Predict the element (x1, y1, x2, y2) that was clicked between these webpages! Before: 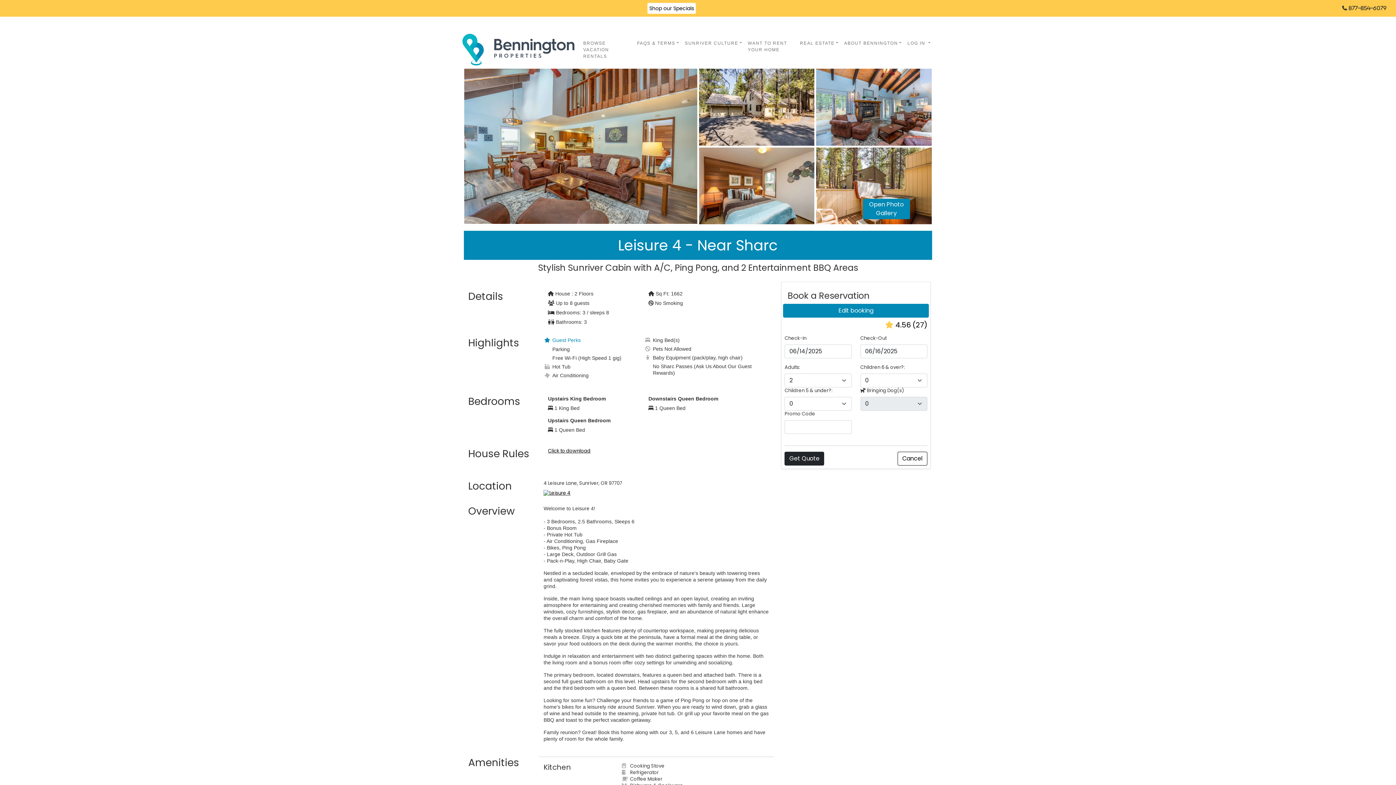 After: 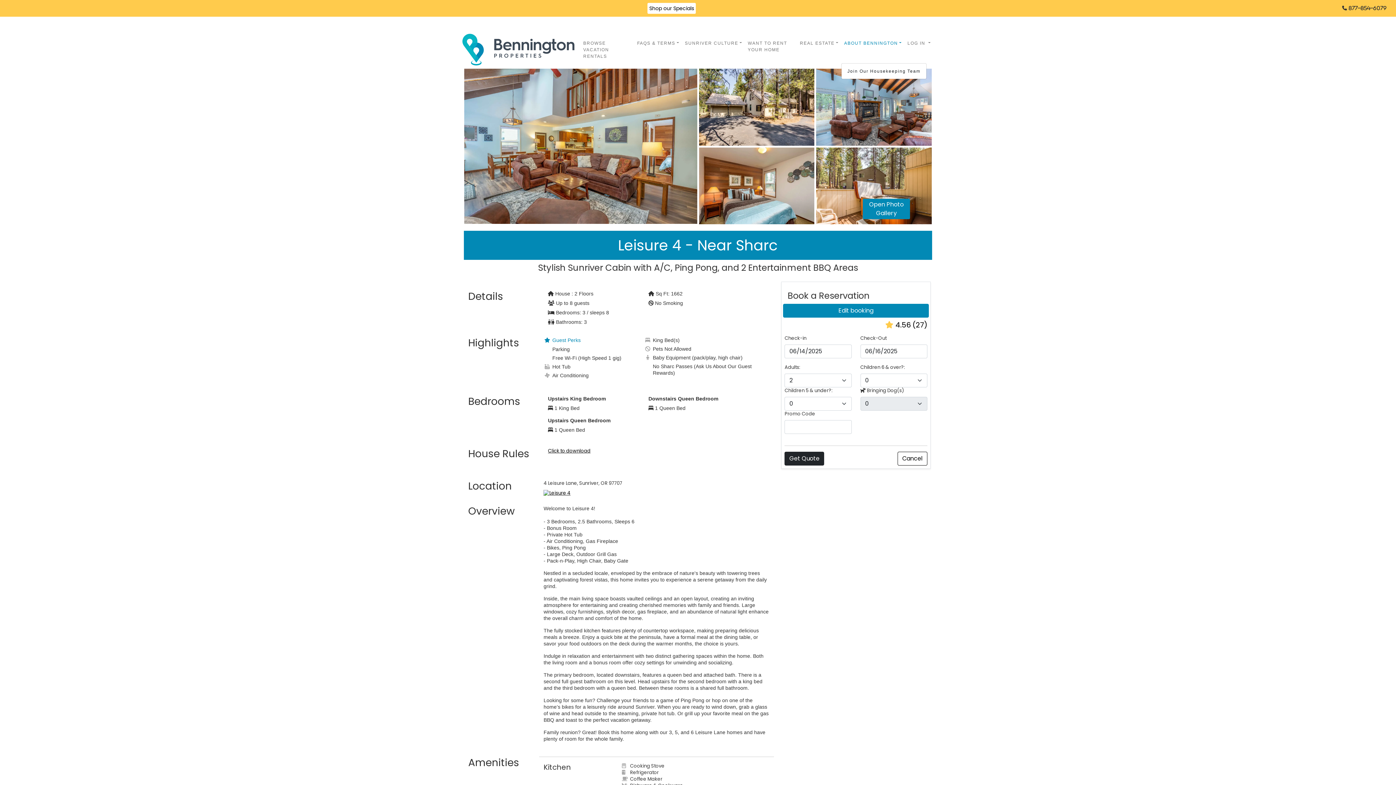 Action: bbox: (841, 36, 904, 49) label: ABOUT BENNINGTON